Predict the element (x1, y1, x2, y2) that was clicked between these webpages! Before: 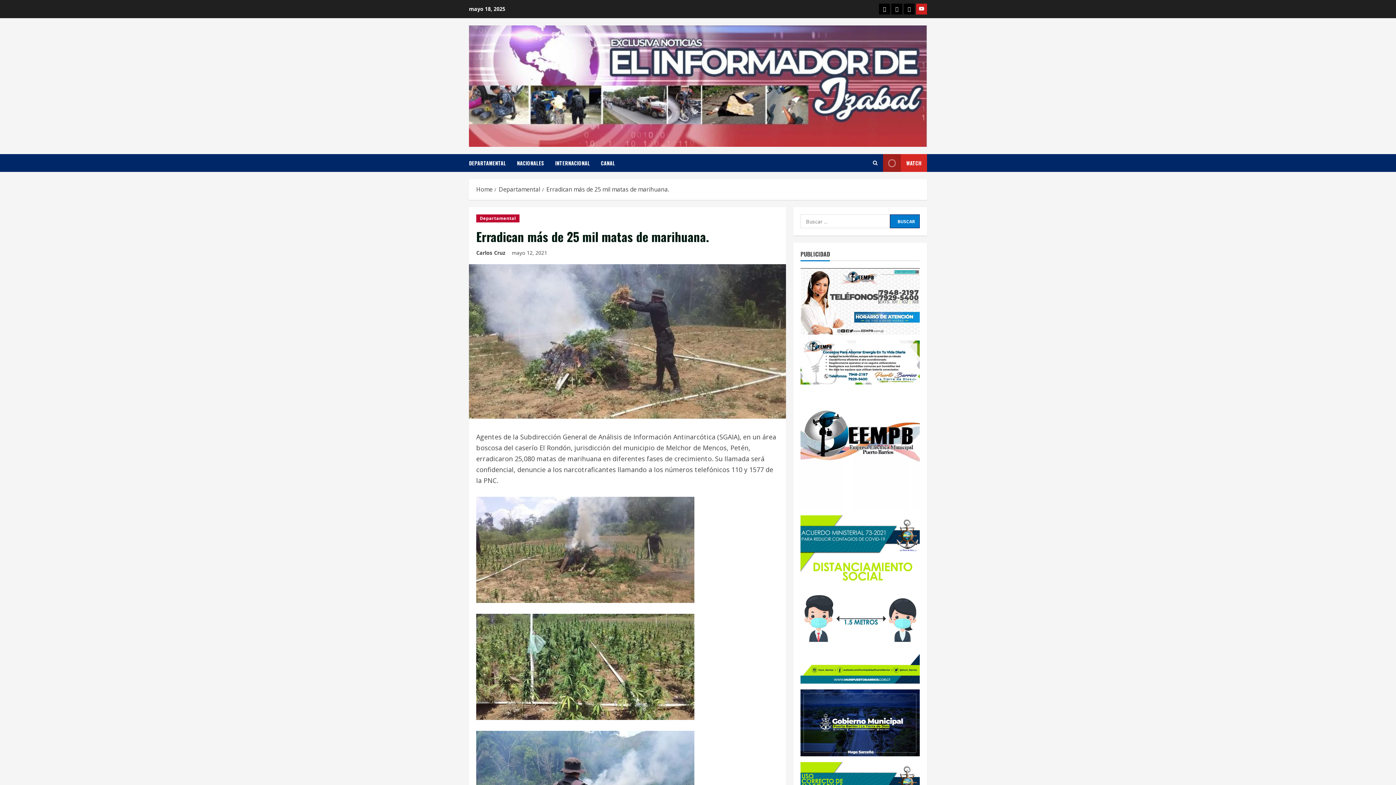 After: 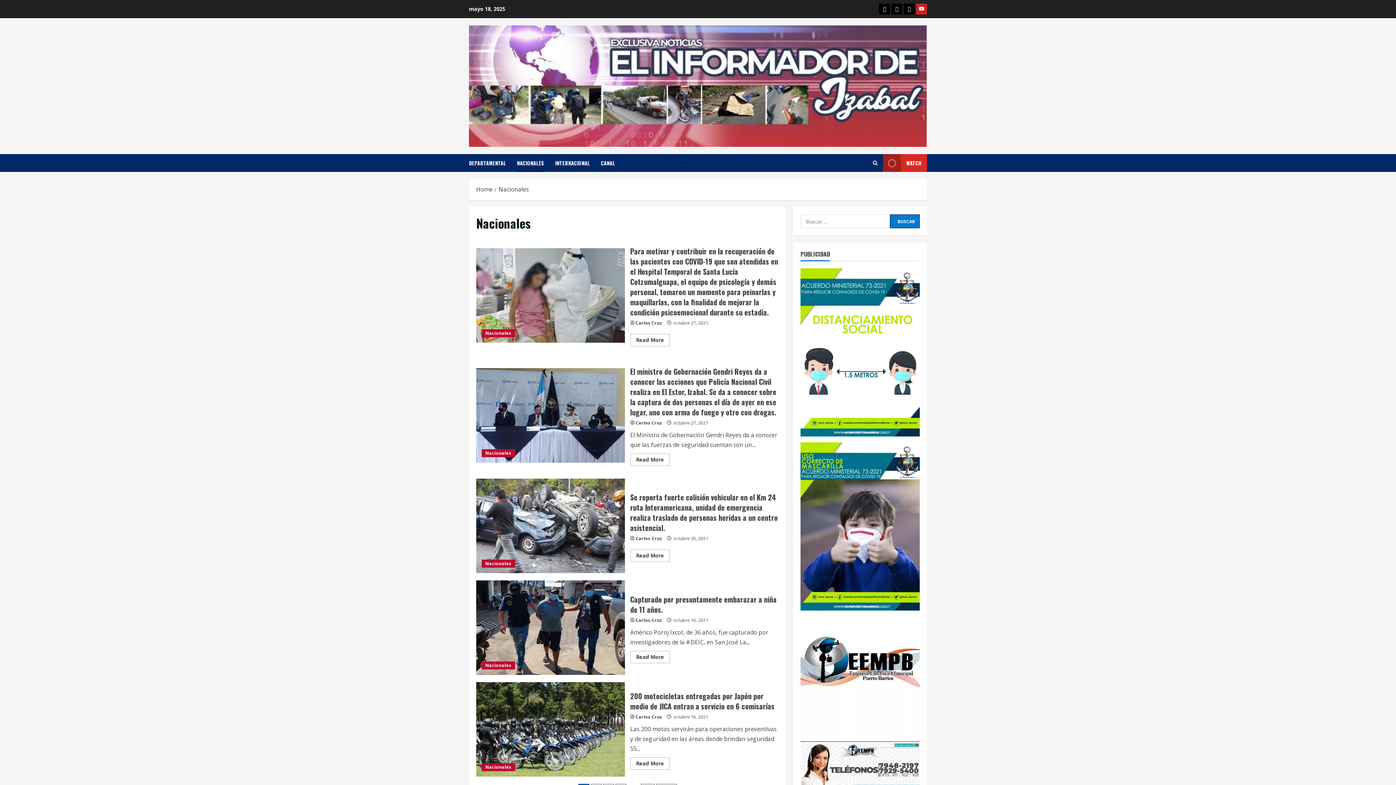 Action: bbox: (511, 154, 549, 172) label: NACIONALES